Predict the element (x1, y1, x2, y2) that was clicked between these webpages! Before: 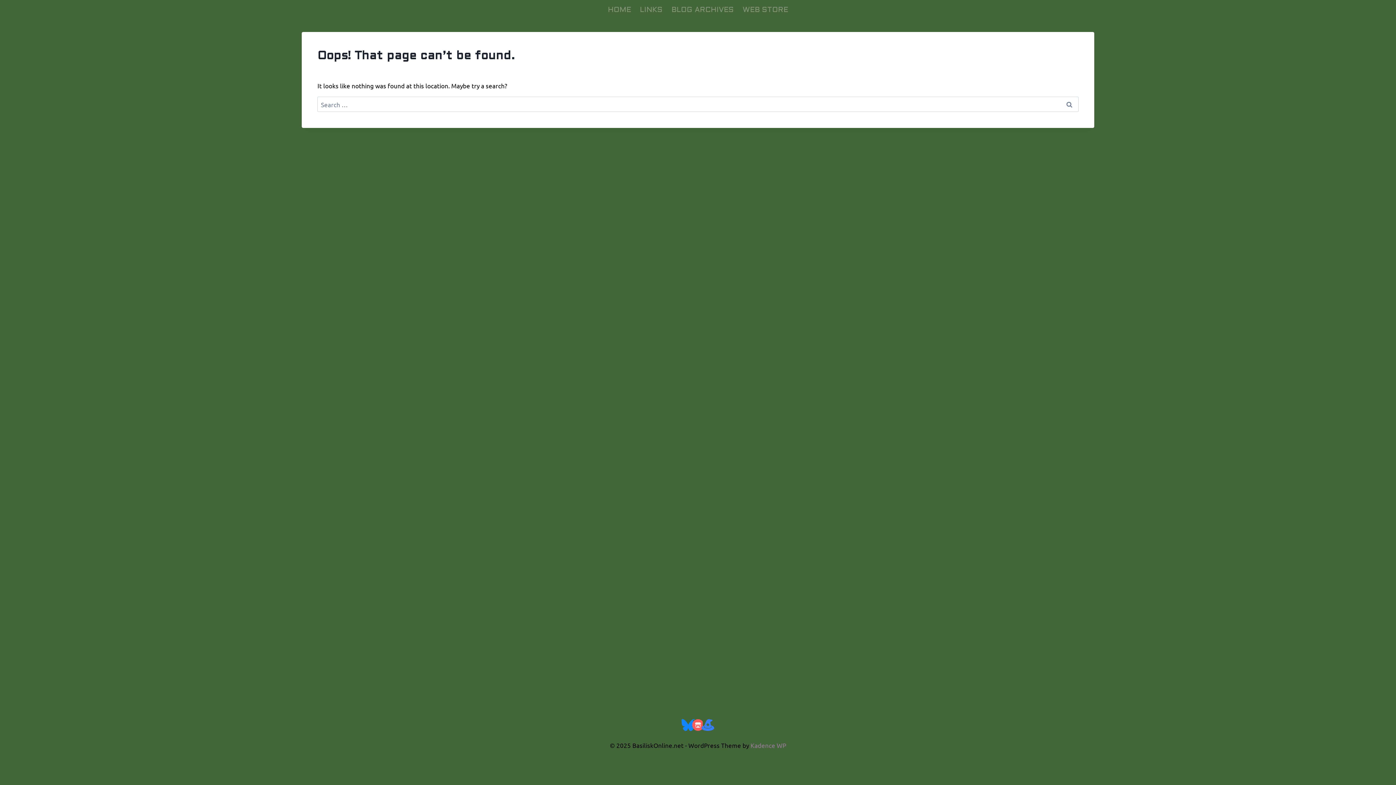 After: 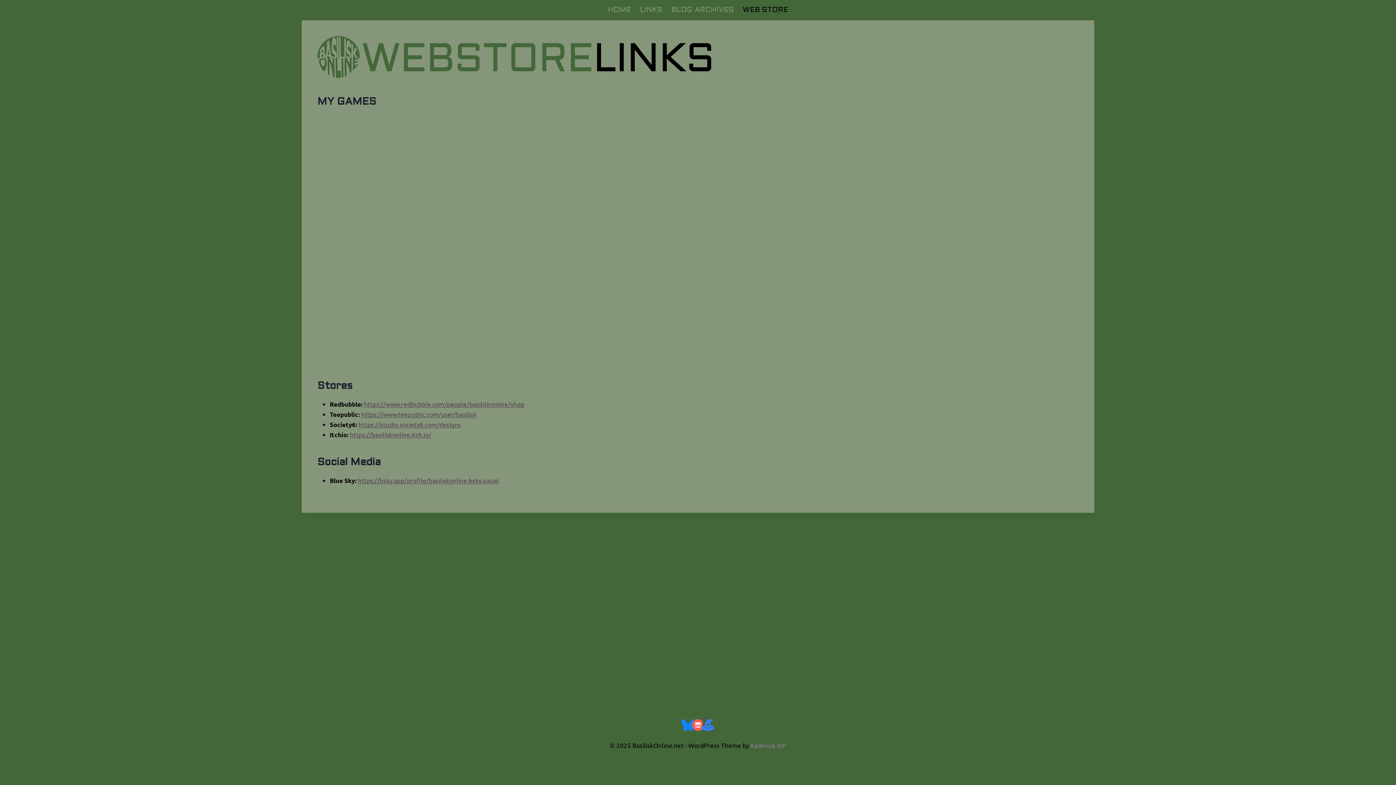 Action: label: WEB STORE bbox: (738, 0, 792, 20)